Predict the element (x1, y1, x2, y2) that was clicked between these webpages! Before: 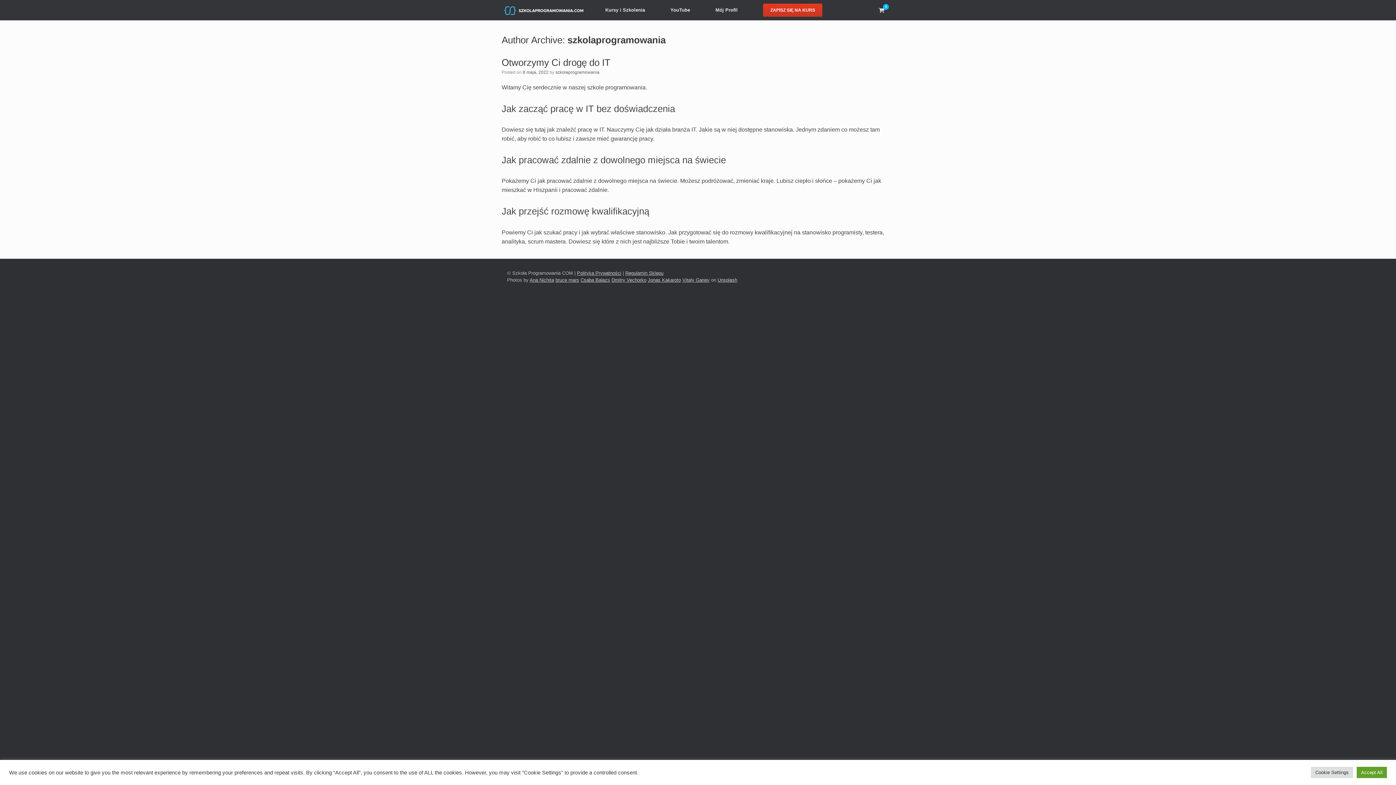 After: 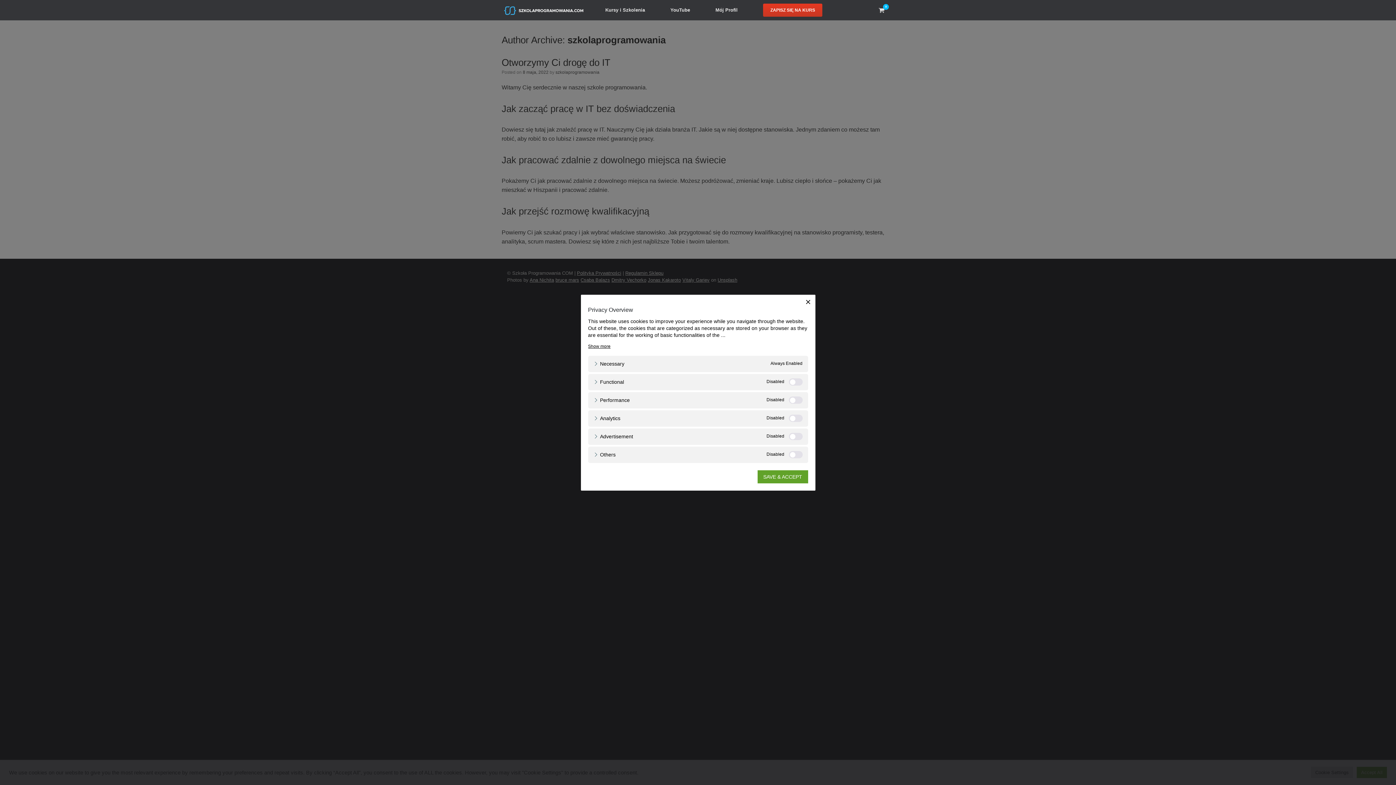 Action: label: Cookie Settings bbox: (1311, 767, 1353, 778)